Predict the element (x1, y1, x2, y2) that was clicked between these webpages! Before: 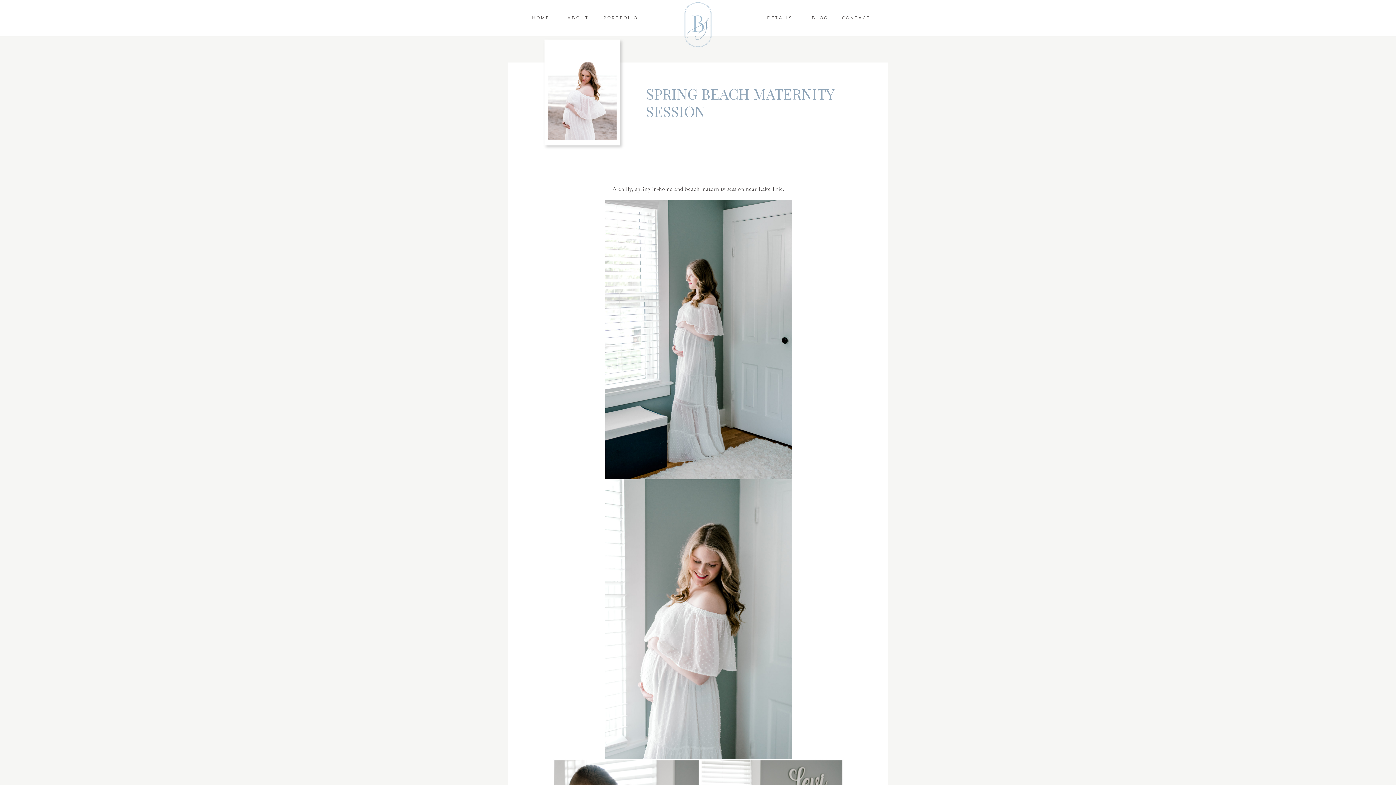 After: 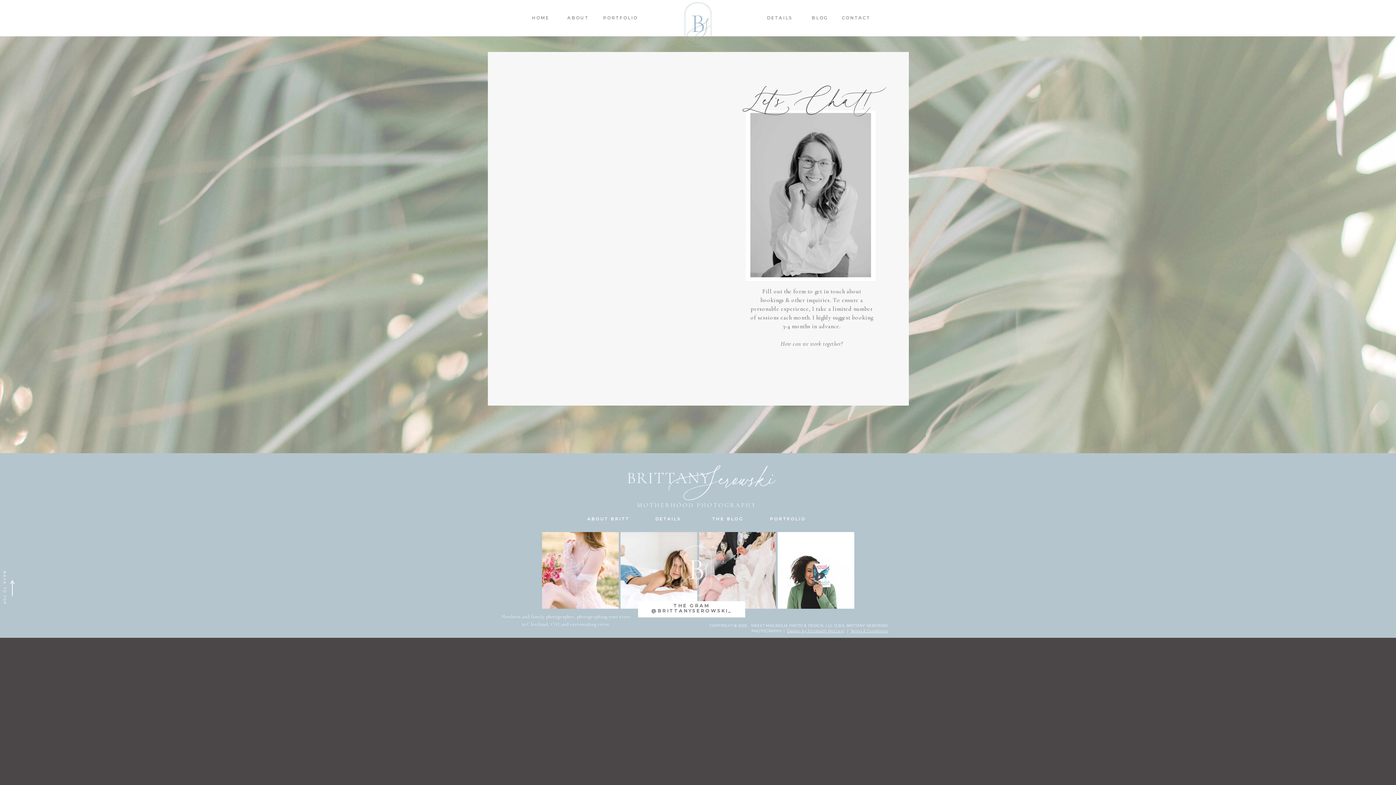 Action: bbox: (840, 16, 872, 20) label: CONTACT